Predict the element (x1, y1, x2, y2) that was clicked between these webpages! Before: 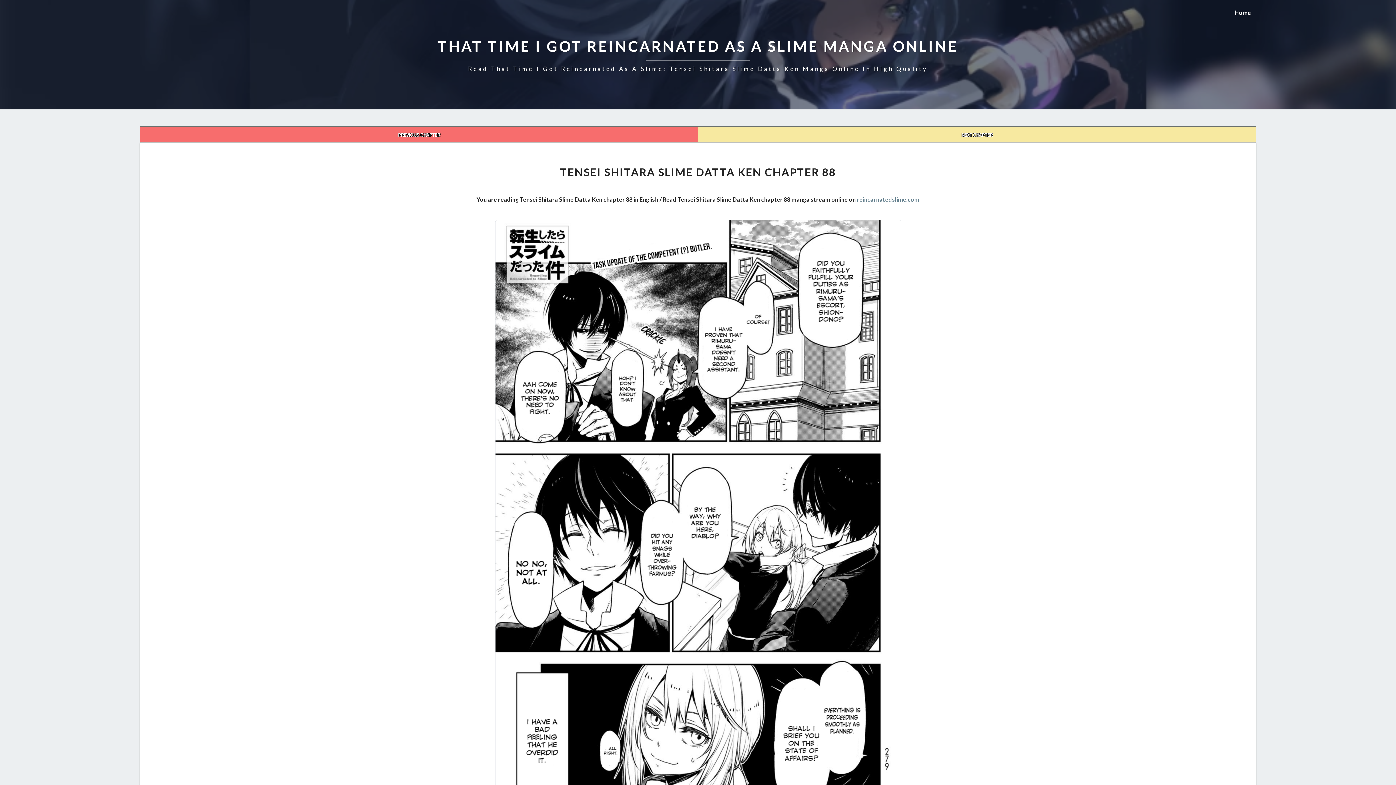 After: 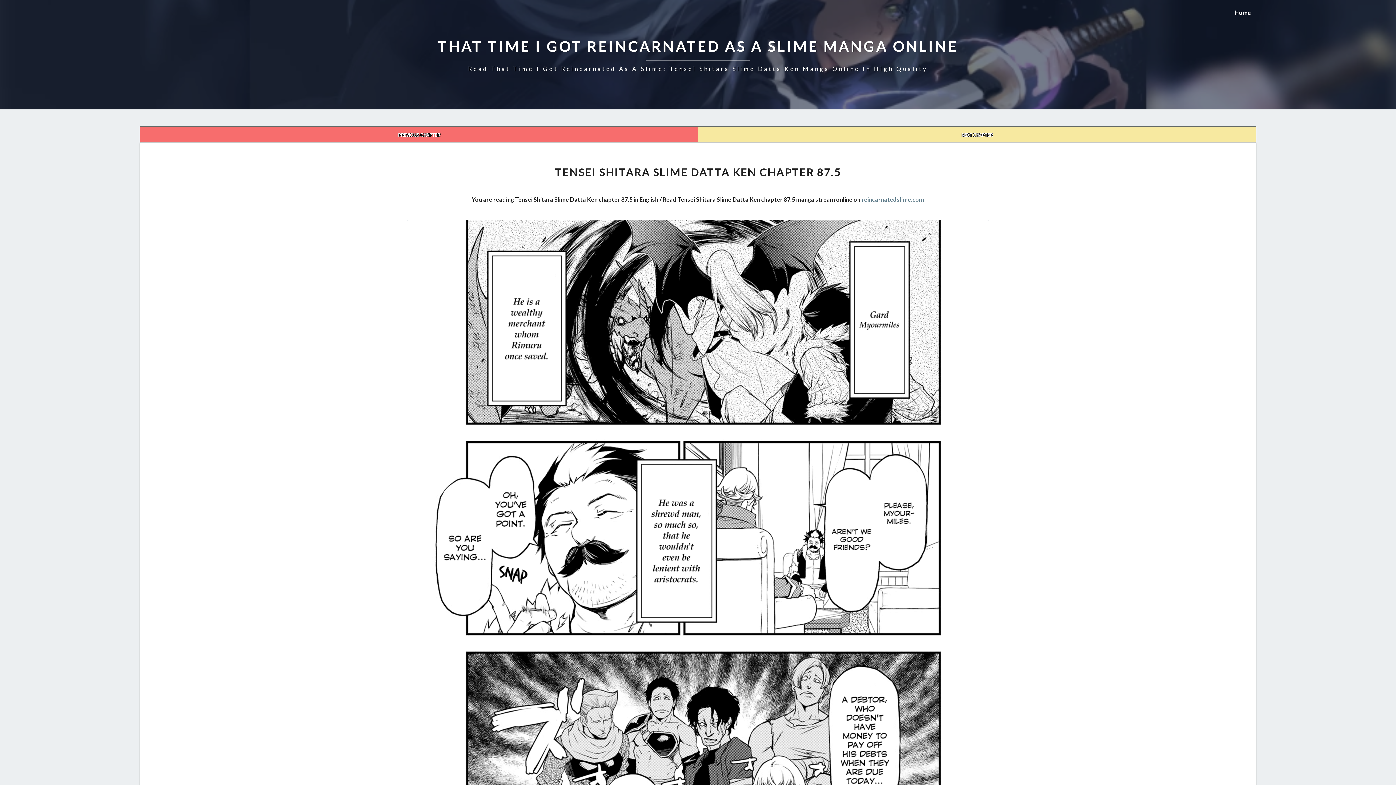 Action: label: PREVIOUS CHAPTER bbox: (398, 130, 440, 138)